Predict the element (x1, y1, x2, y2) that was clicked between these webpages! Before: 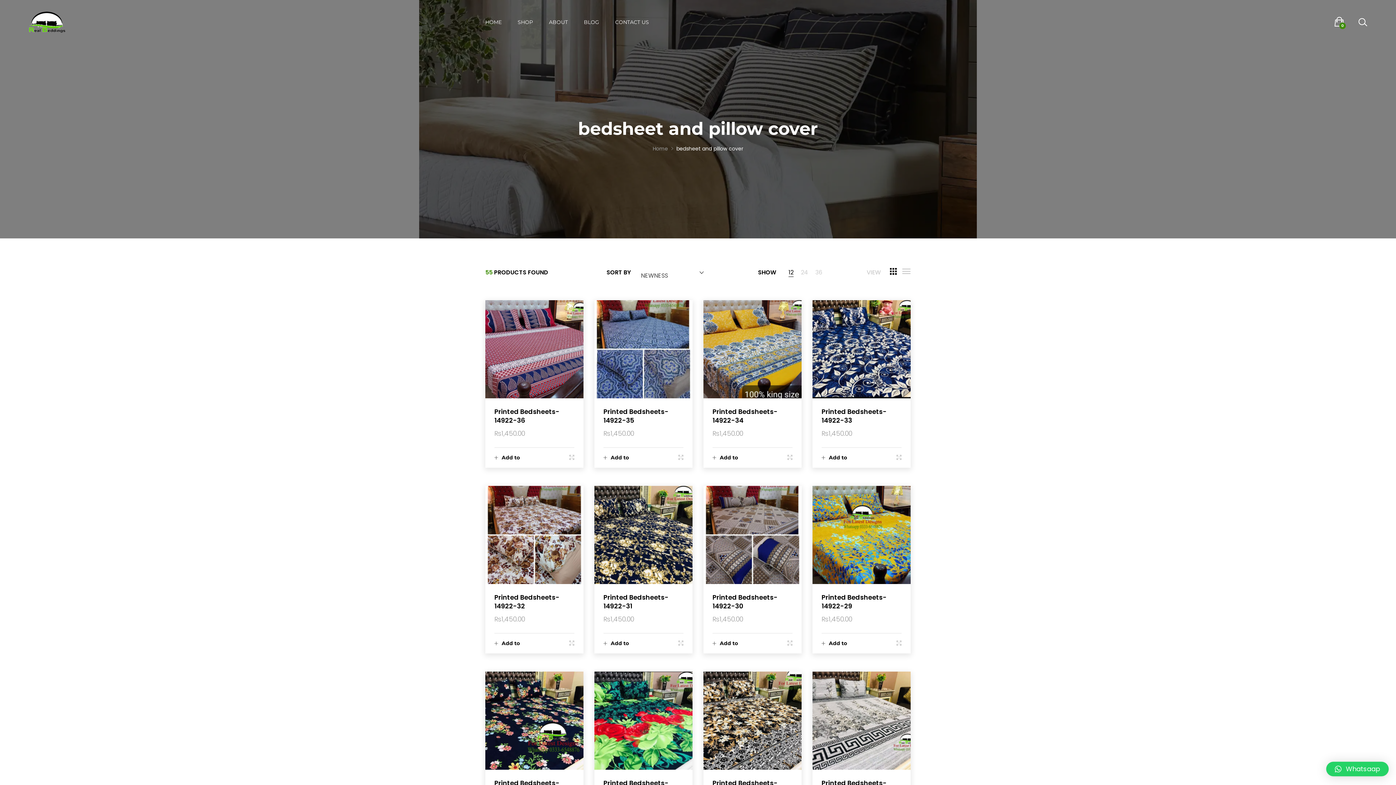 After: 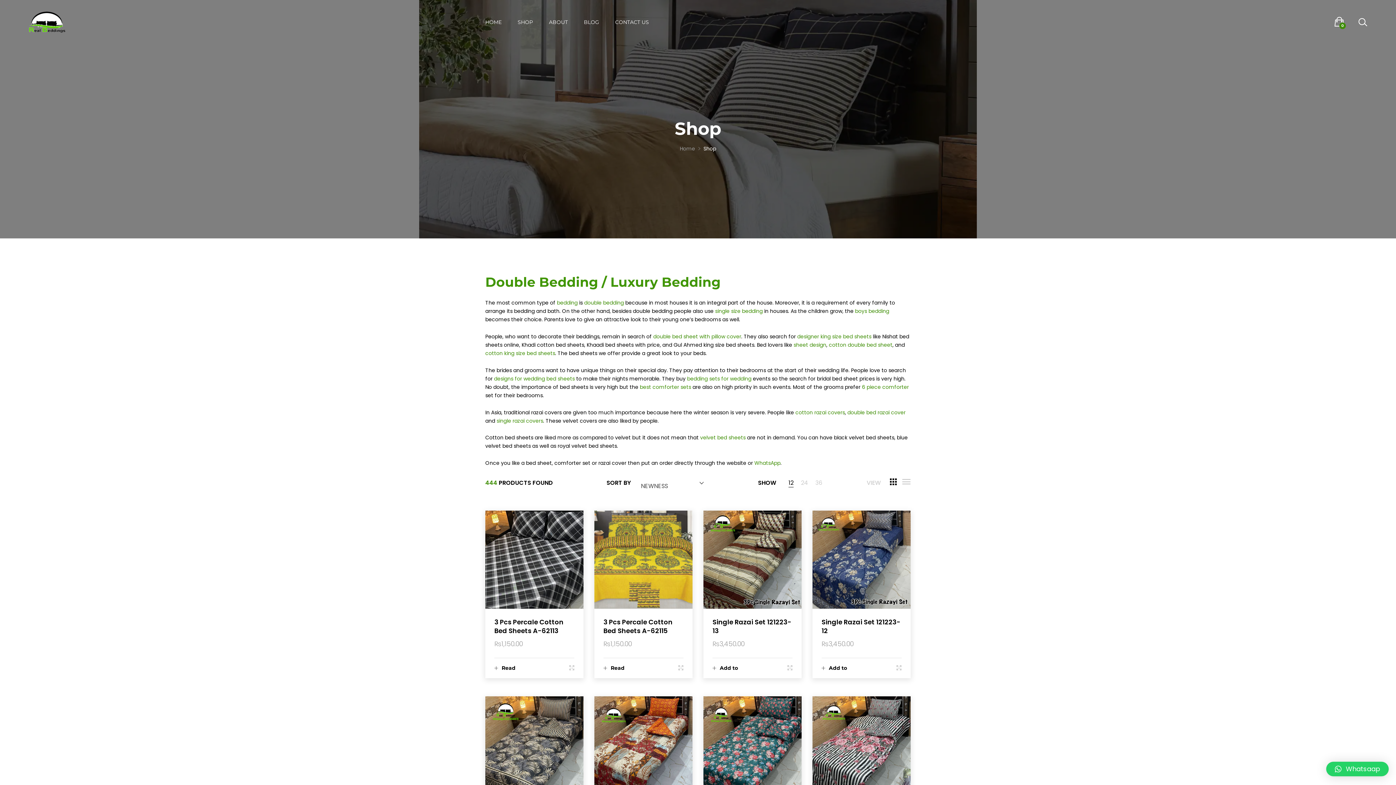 Action: bbox: (517, 19, 533, 24) label: SHOP